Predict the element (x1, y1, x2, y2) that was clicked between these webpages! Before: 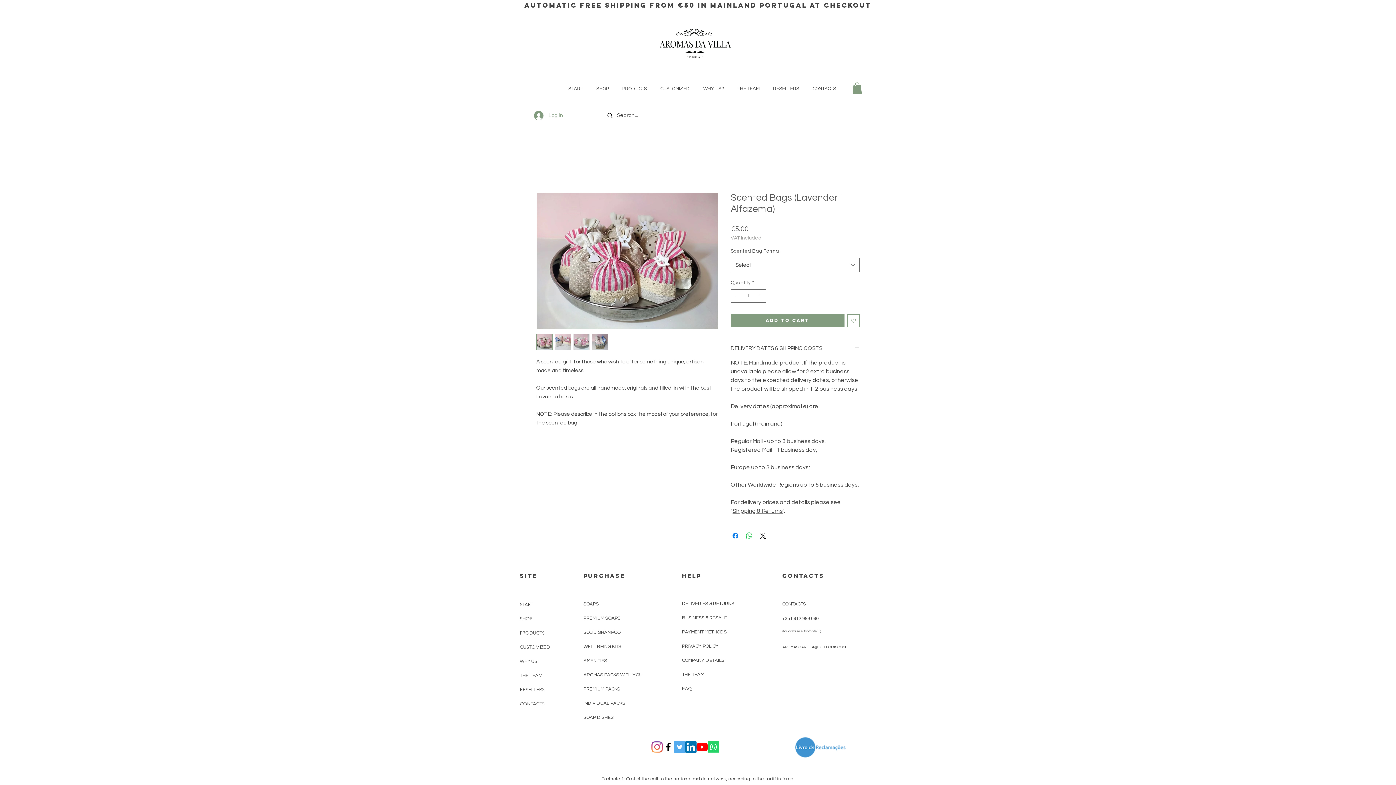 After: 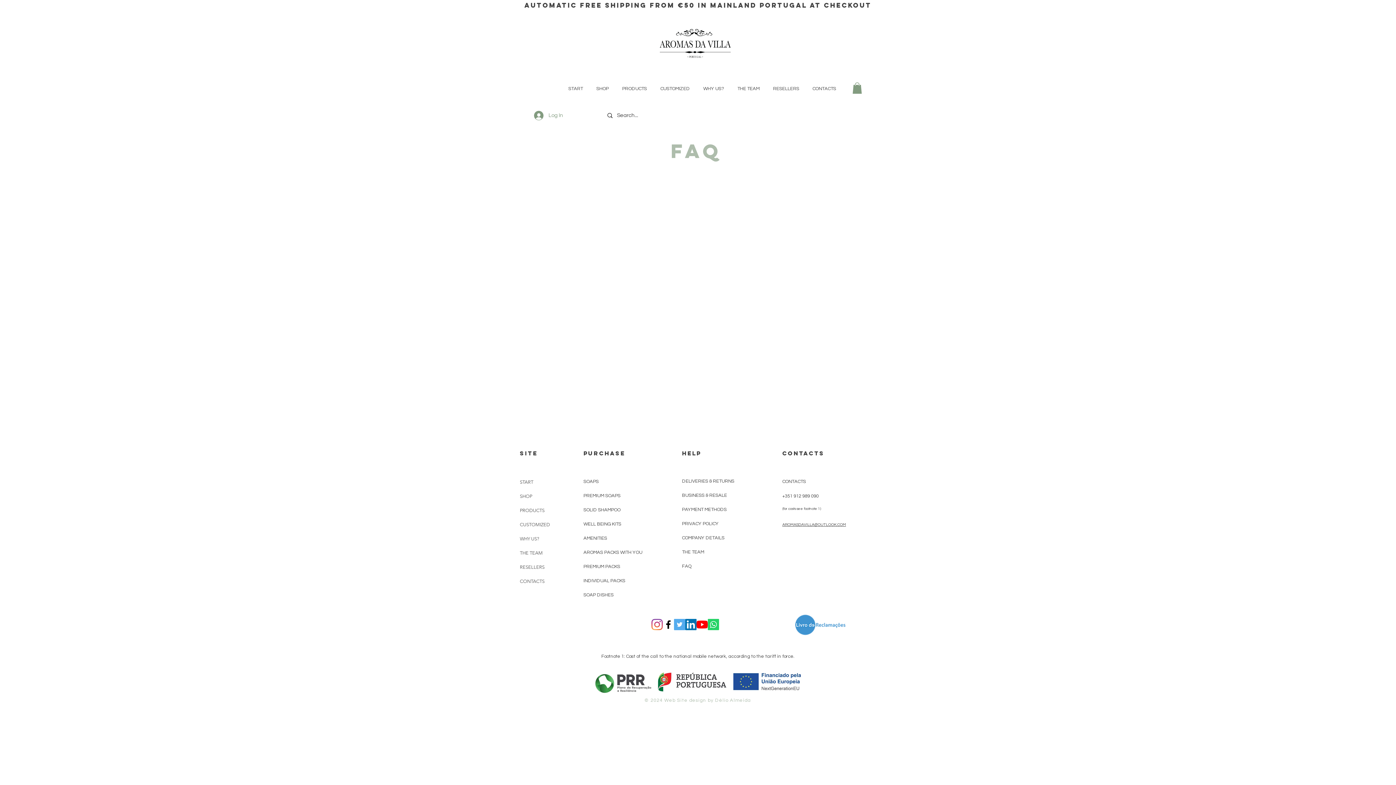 Action: label: FAQ bbox: (682, 686, 691, 691)